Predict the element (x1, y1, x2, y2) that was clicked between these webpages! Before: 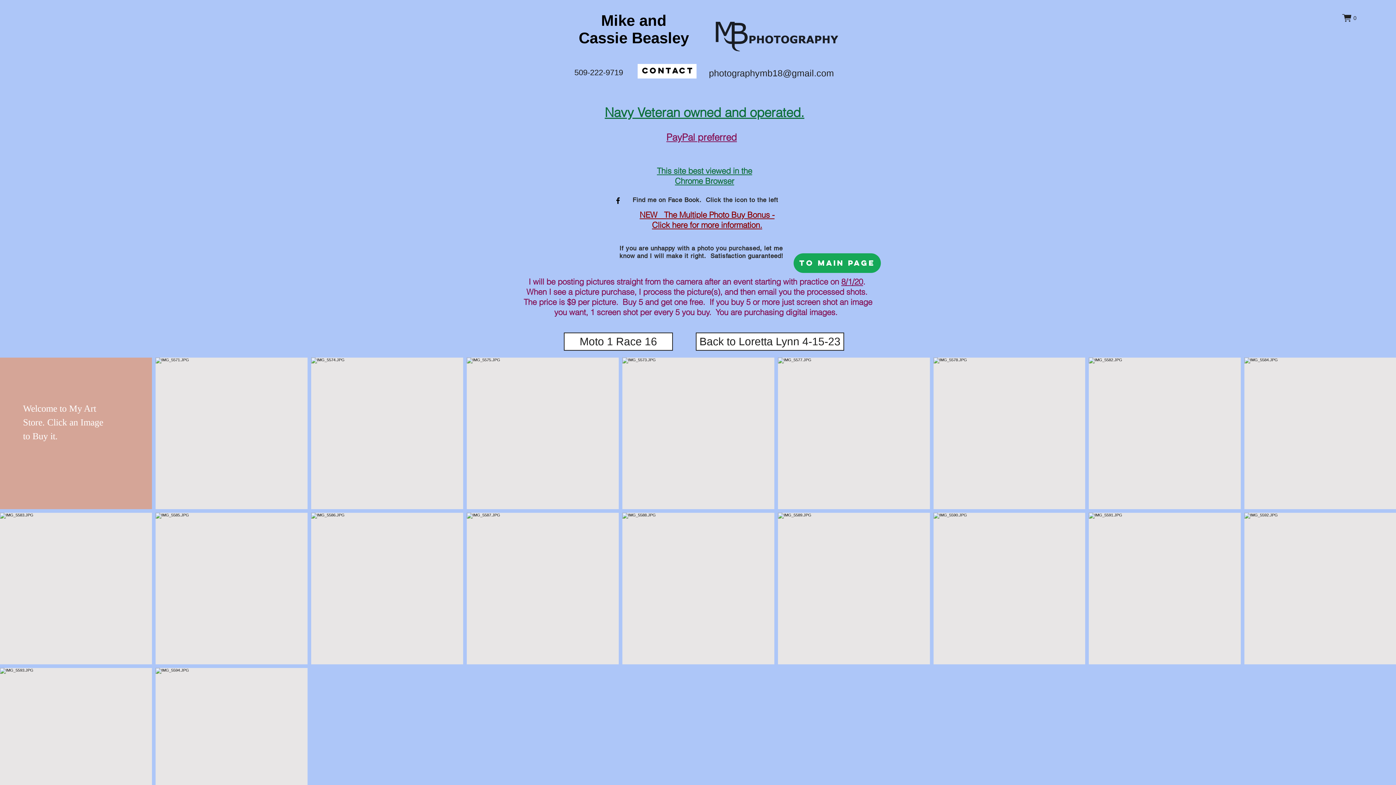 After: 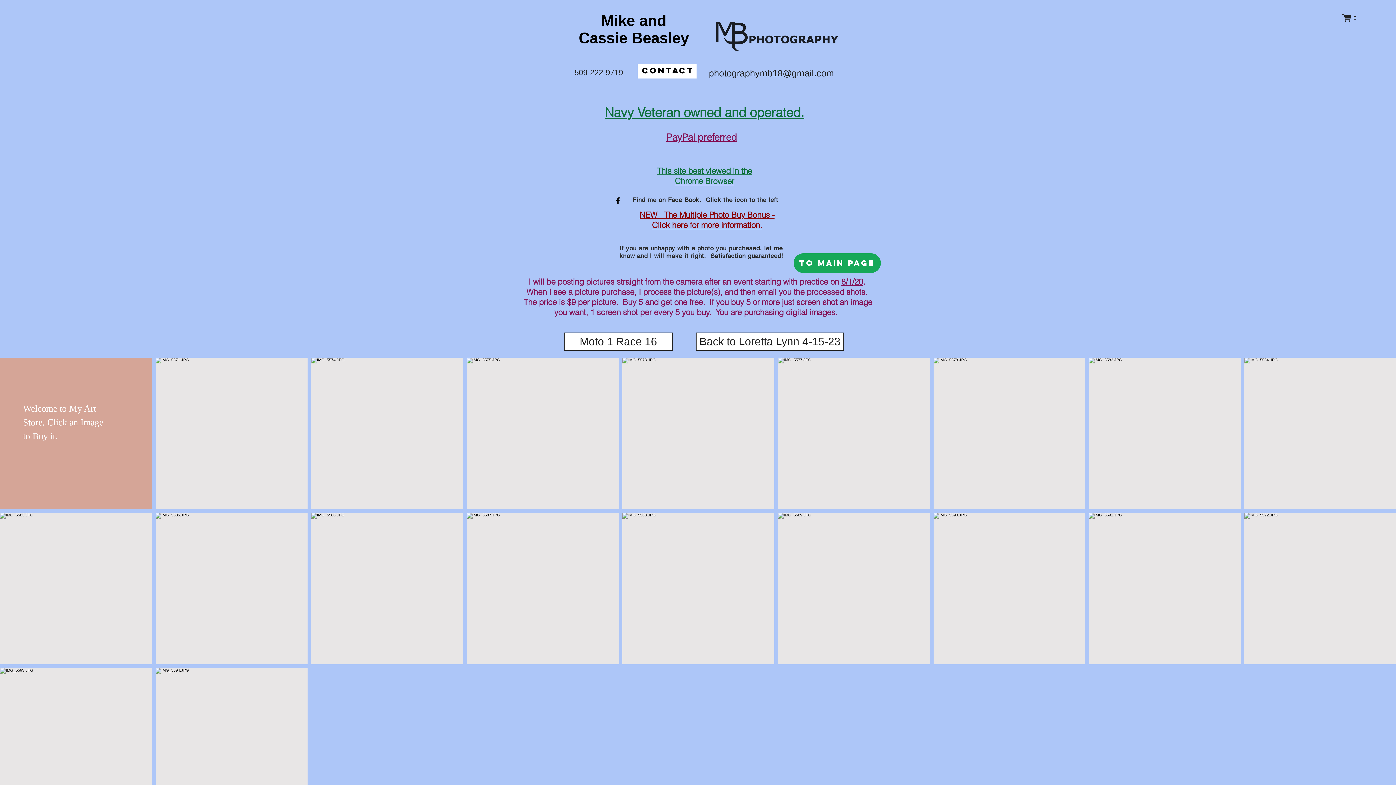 Action: label: IMG_5591.JPG, Buy Now bbox: (1089, 513, 1241, 664)